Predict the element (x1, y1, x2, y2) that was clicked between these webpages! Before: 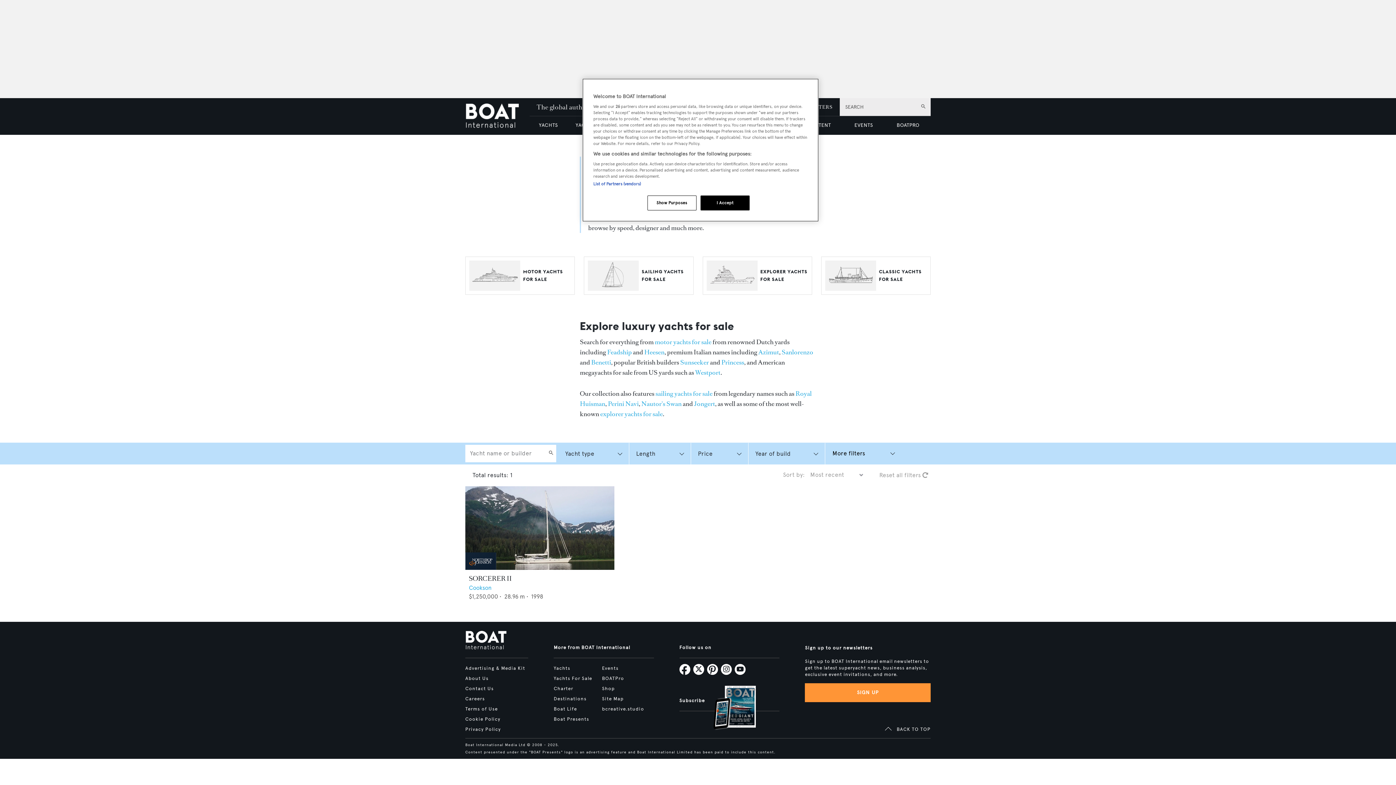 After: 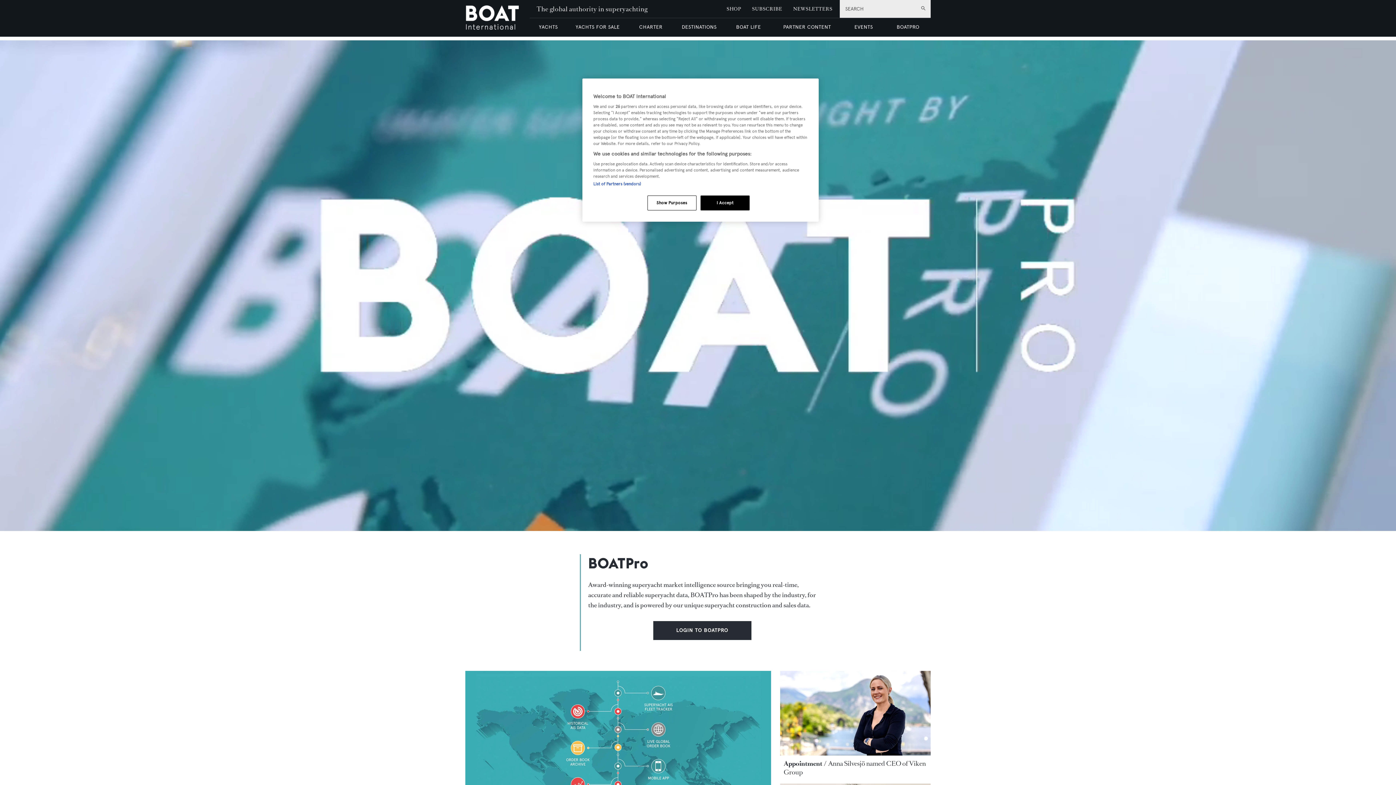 Action: bbox: (602, 676, 624, 681) label: BOATPro